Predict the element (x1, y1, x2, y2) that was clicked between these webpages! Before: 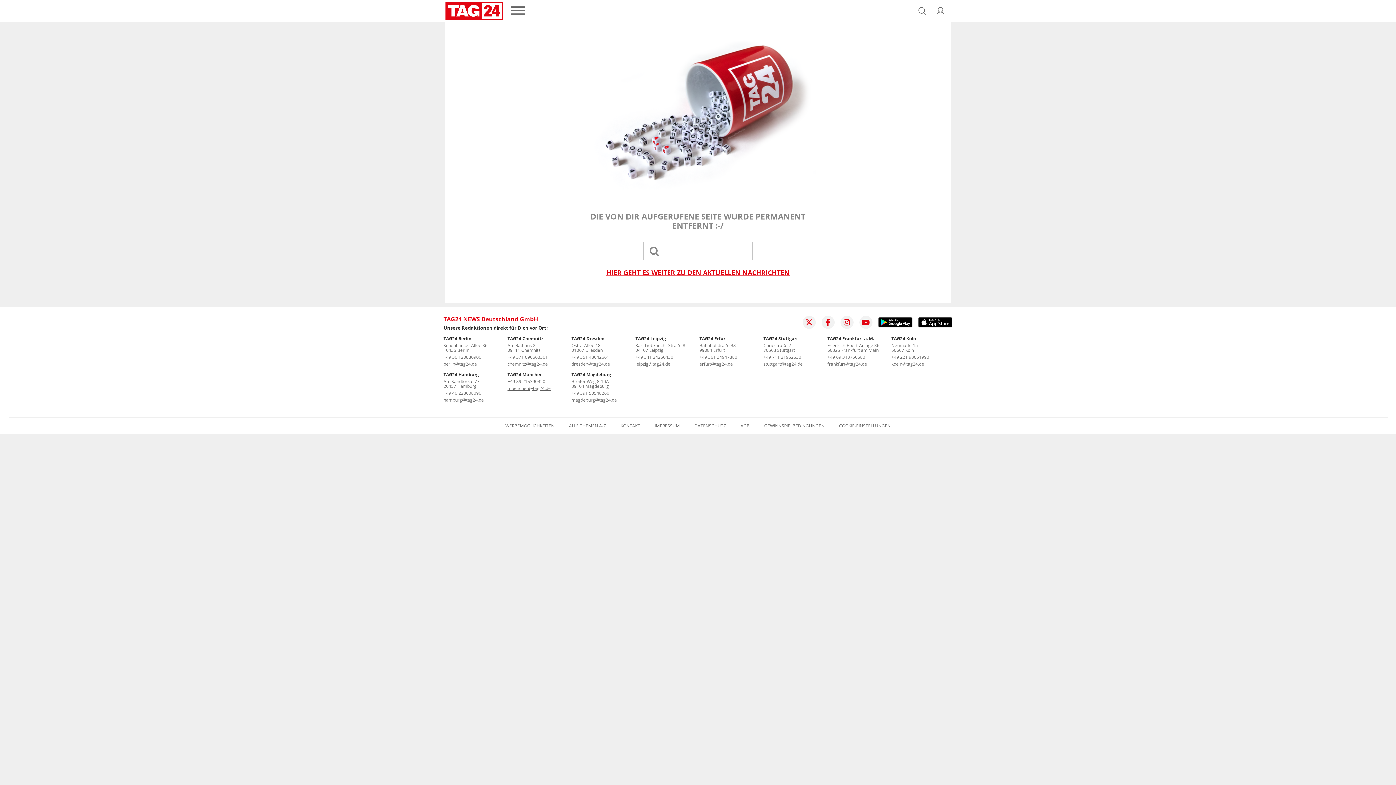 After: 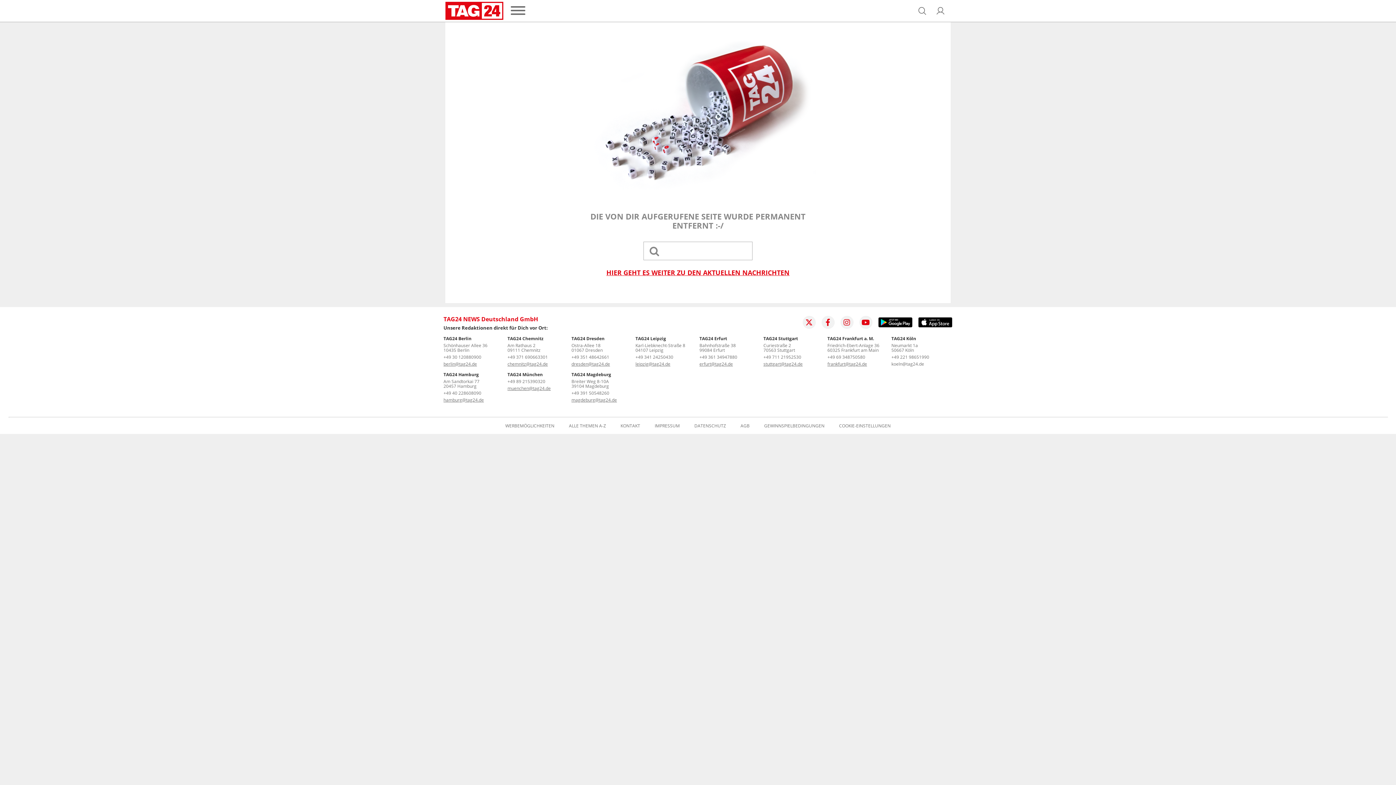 Action: label: koeln@tag24.de bbox: (891, 361, 924, 367)